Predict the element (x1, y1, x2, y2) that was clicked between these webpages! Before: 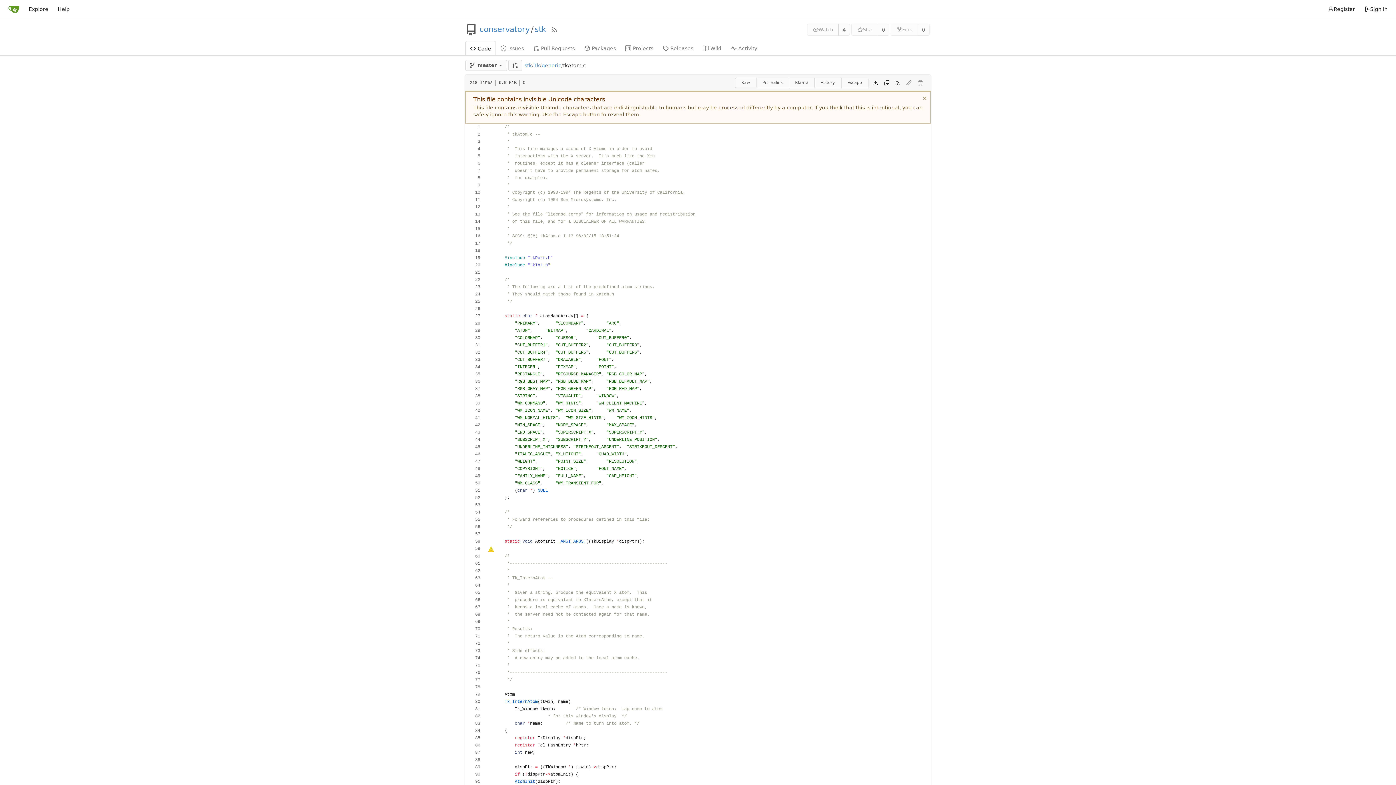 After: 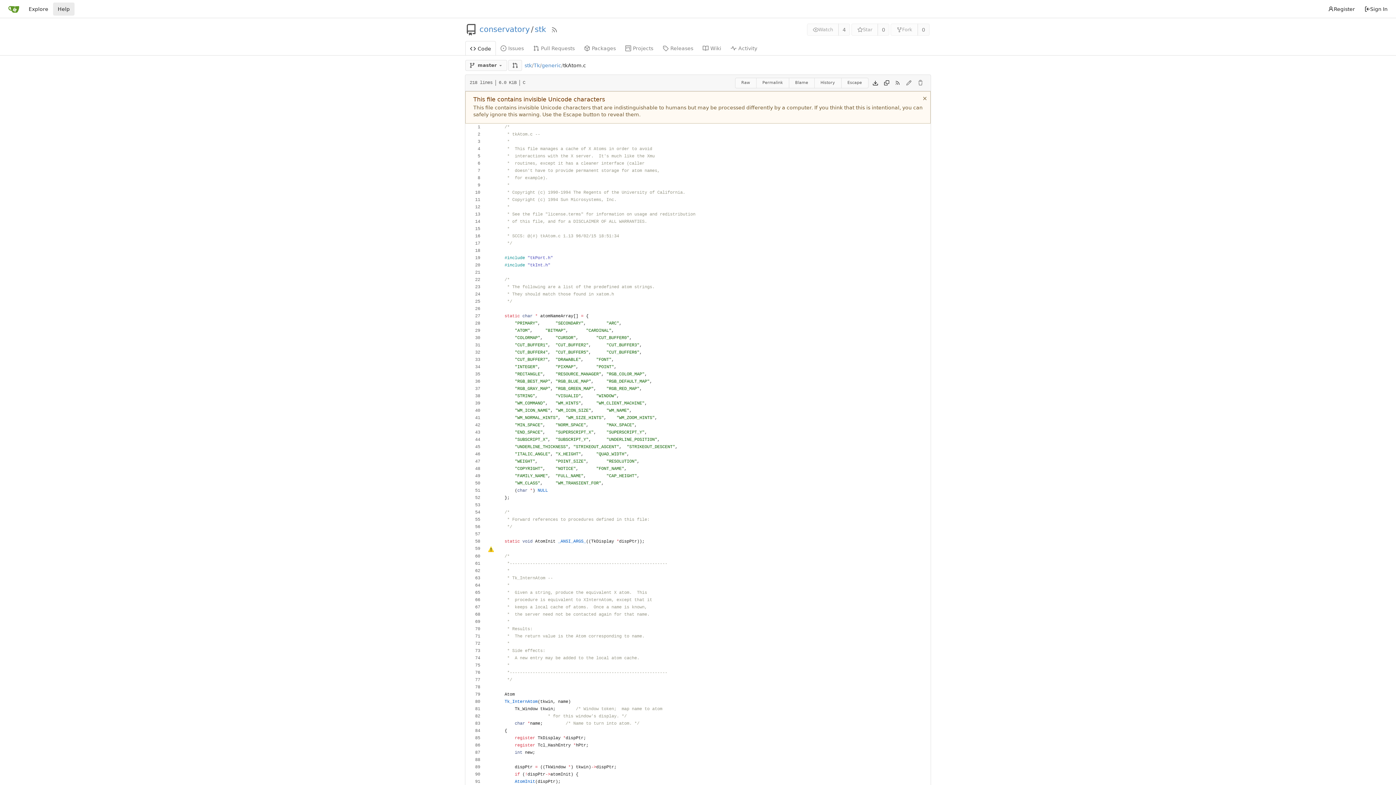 Action: label: Help bbox: (53, 2, 74, 15)